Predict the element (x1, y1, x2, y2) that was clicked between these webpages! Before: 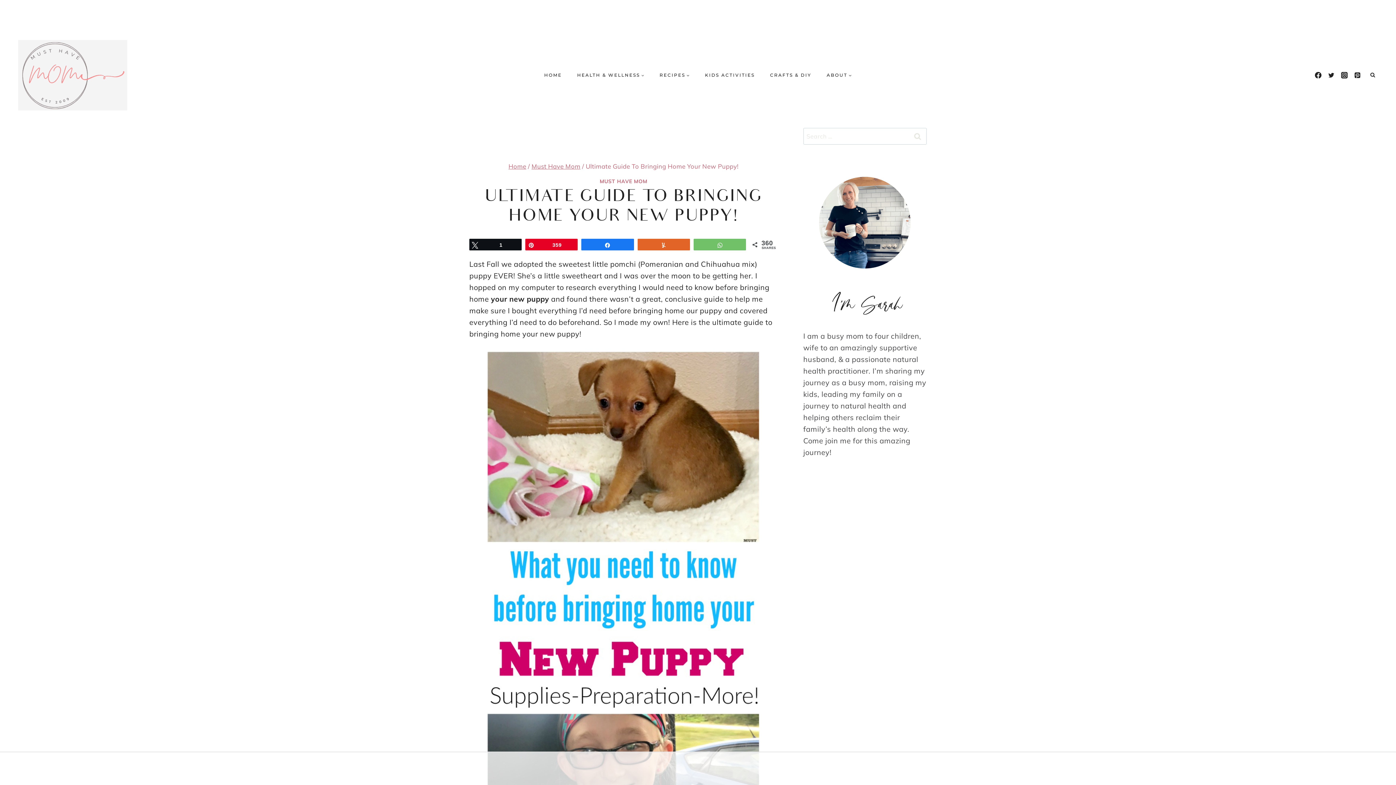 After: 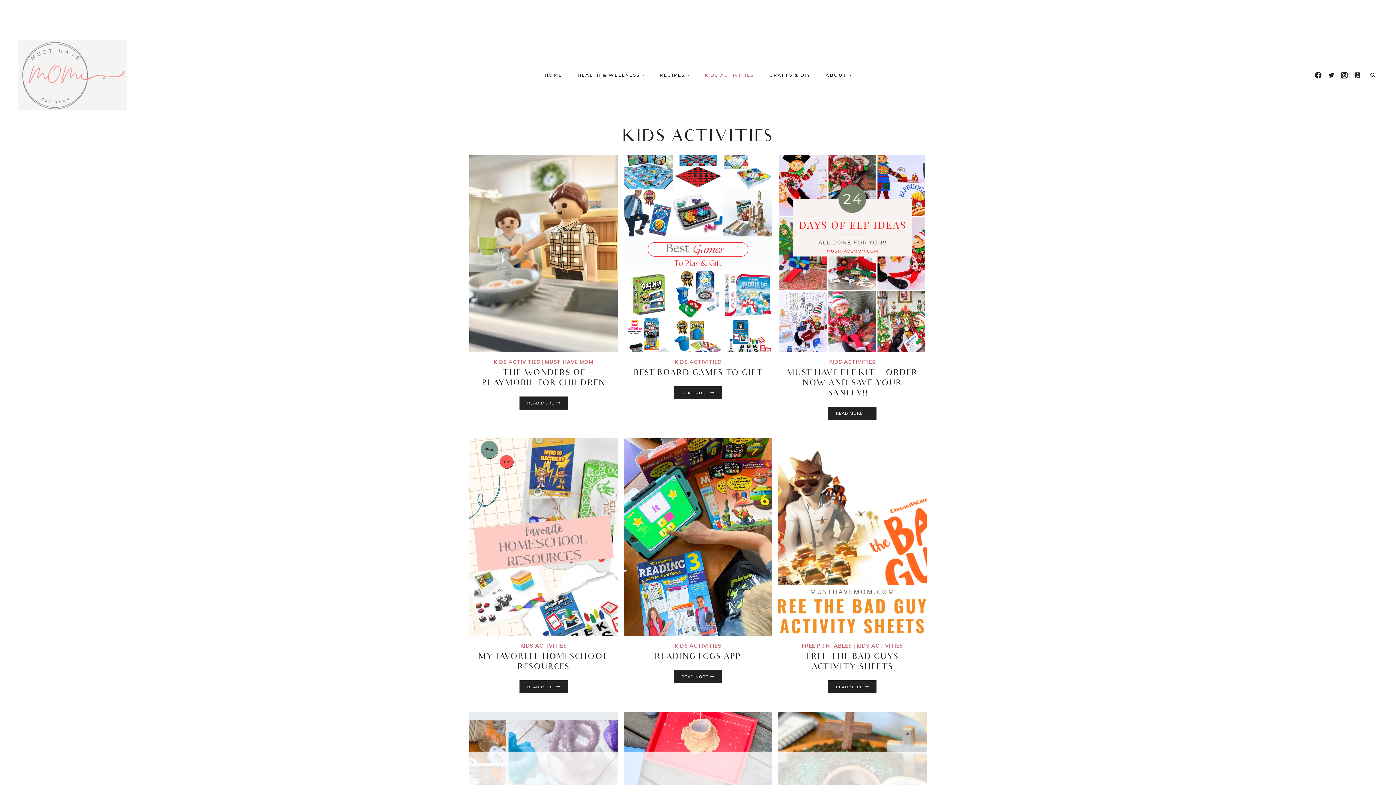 Action: label: KIDS ACTIVITIES bbox: (697, 68, 762, 82)